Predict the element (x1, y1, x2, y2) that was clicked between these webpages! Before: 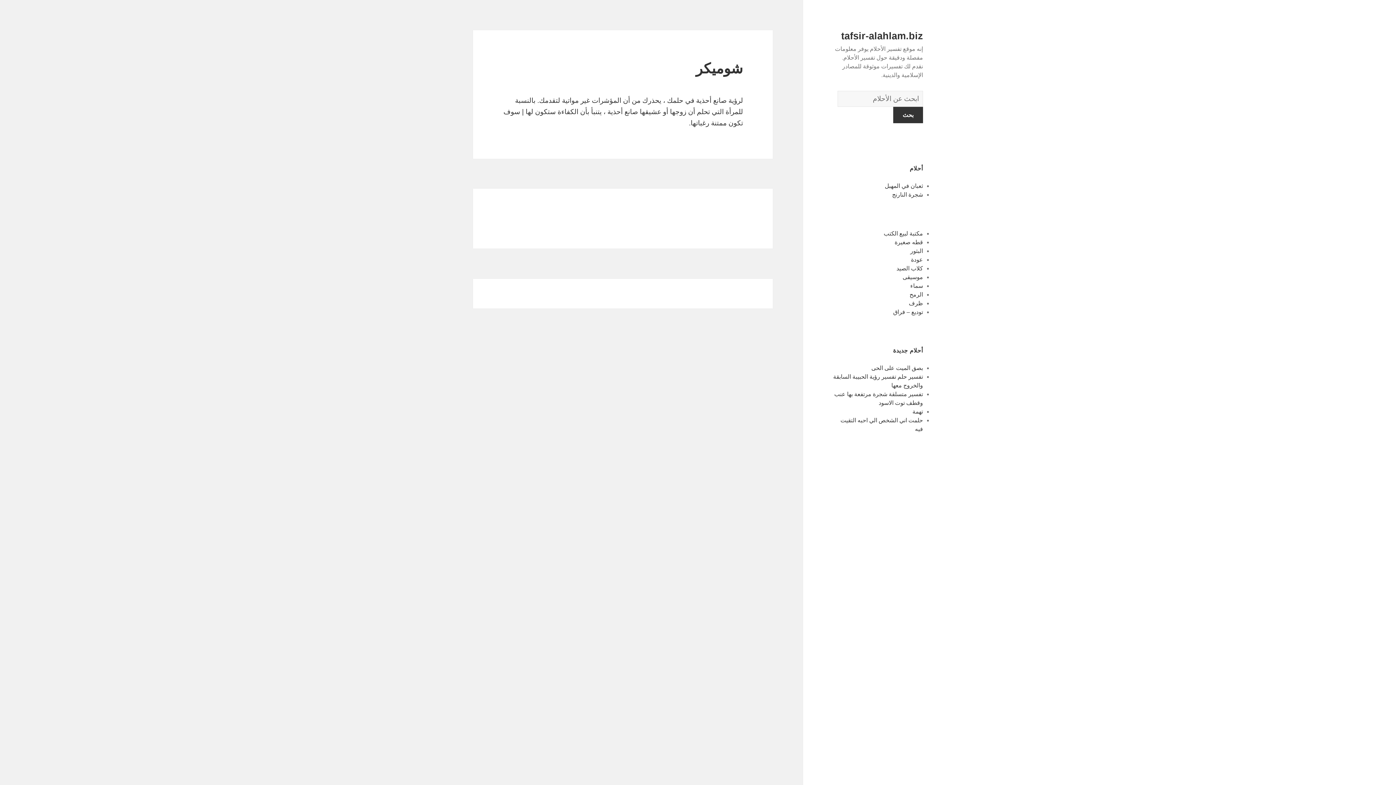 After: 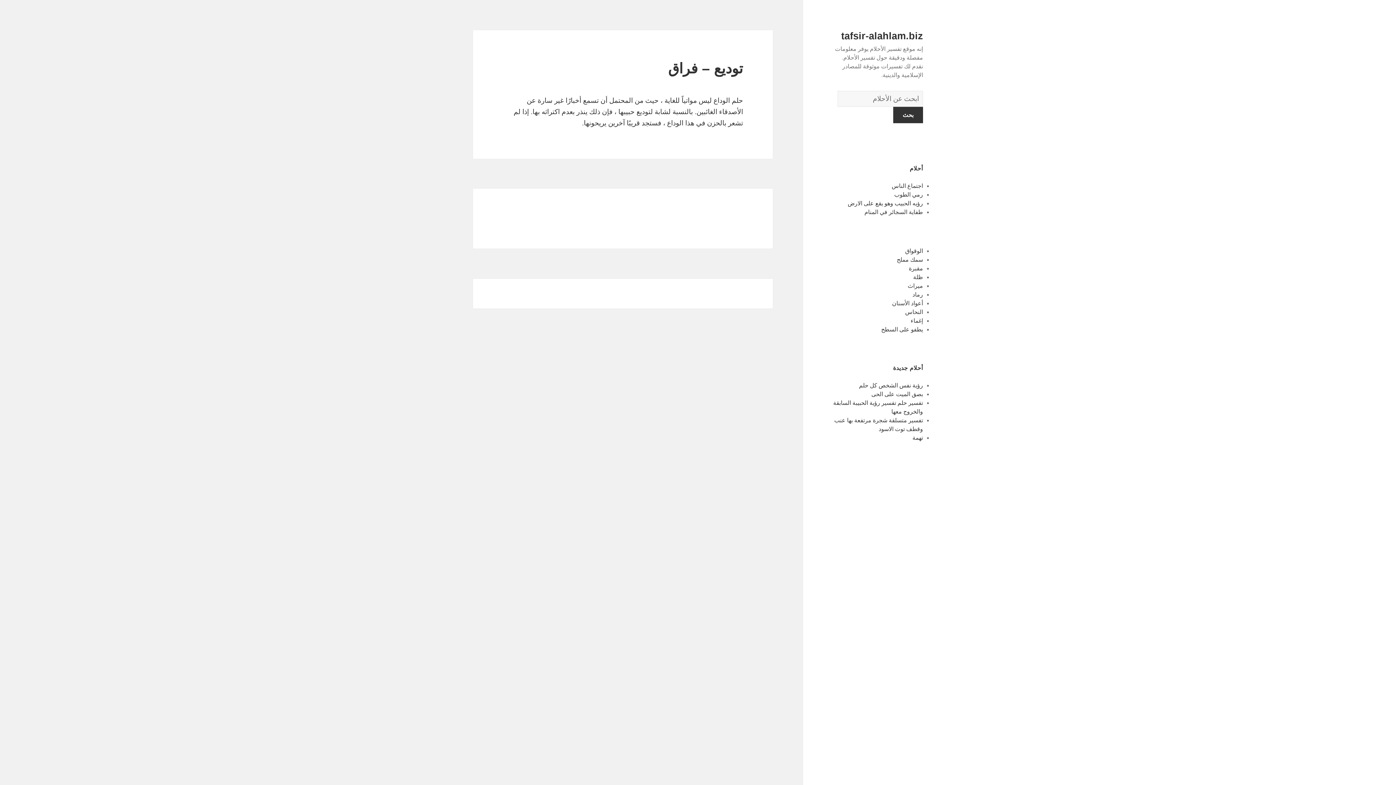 Action: label: توديع – فراق bbox: (893, 309, 923, 315)